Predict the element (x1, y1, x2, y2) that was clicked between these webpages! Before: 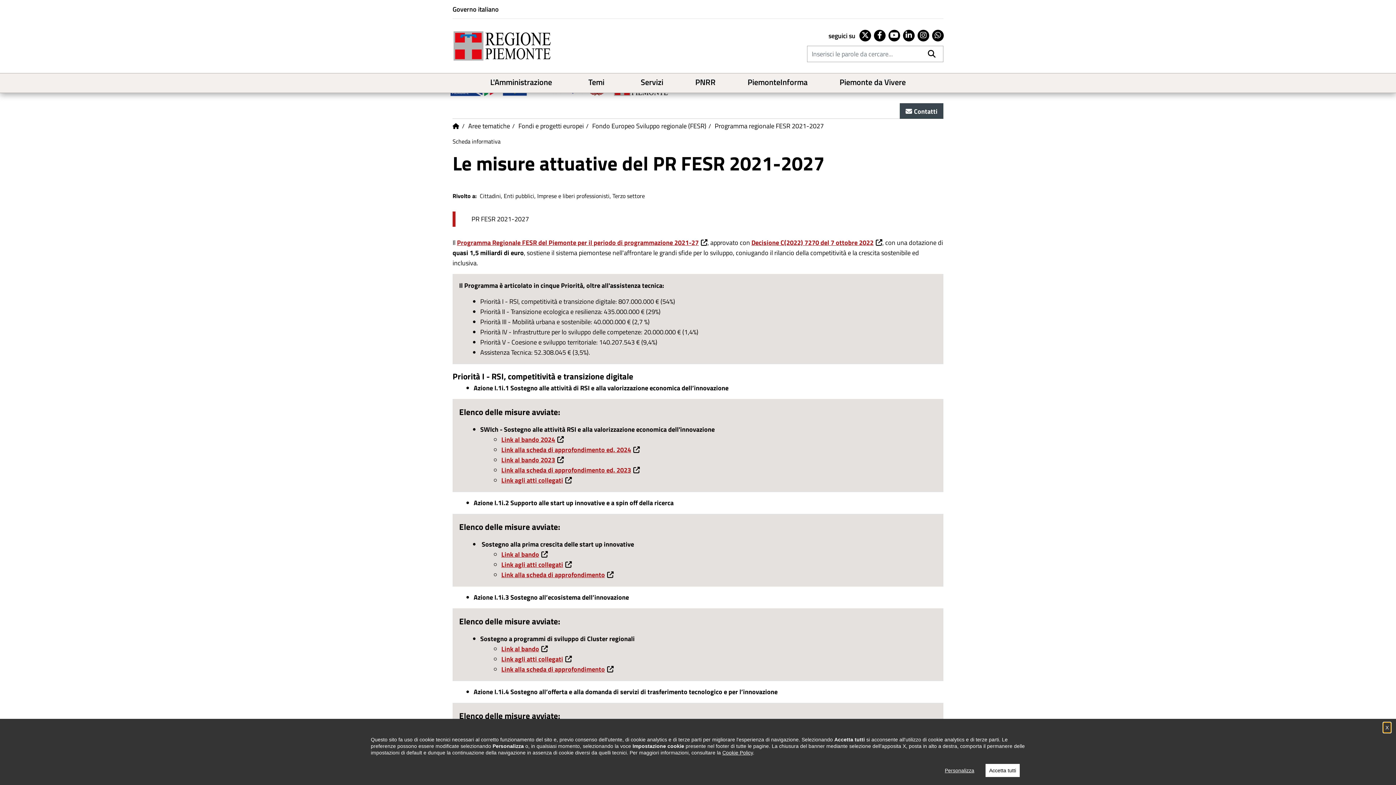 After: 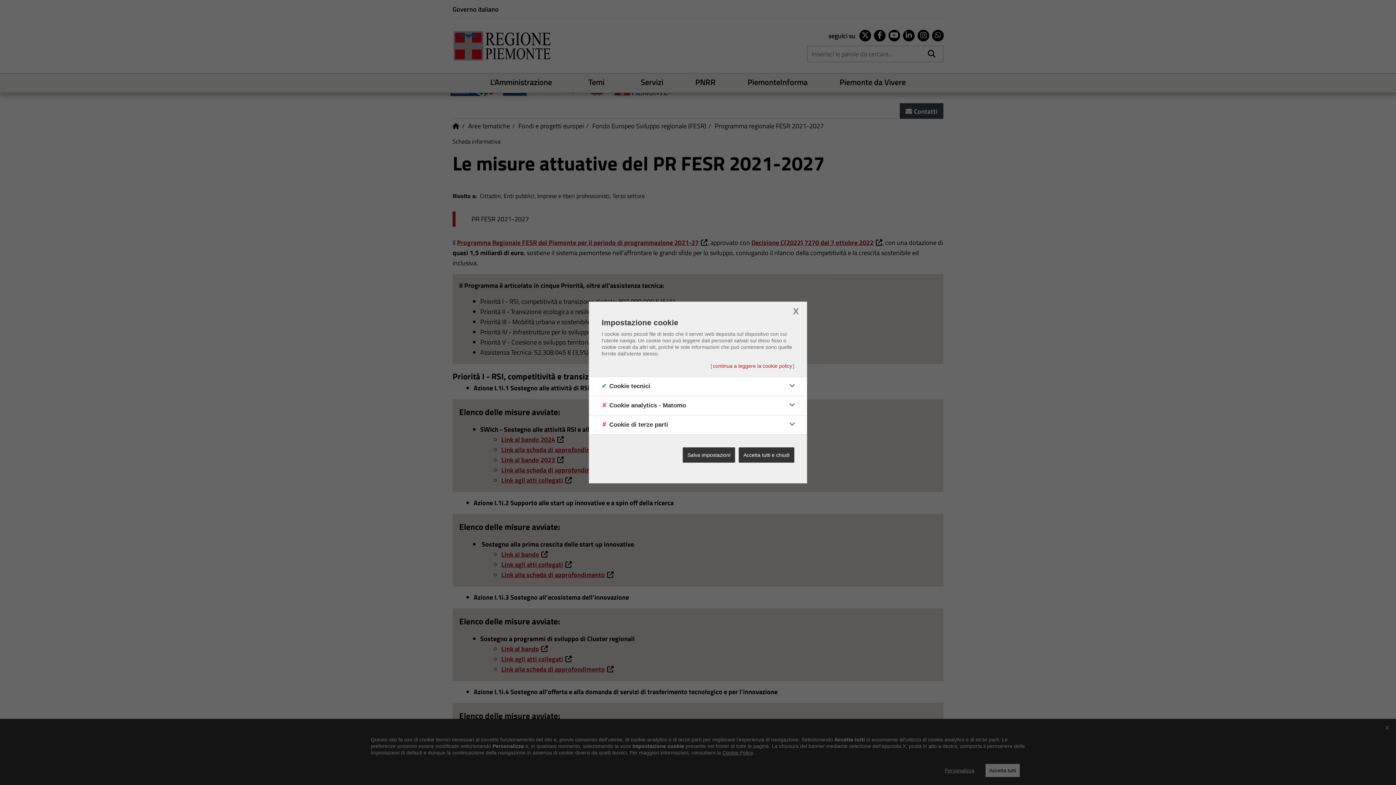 Action: label: Personalizza bbox: (939, 761, 980, 780)